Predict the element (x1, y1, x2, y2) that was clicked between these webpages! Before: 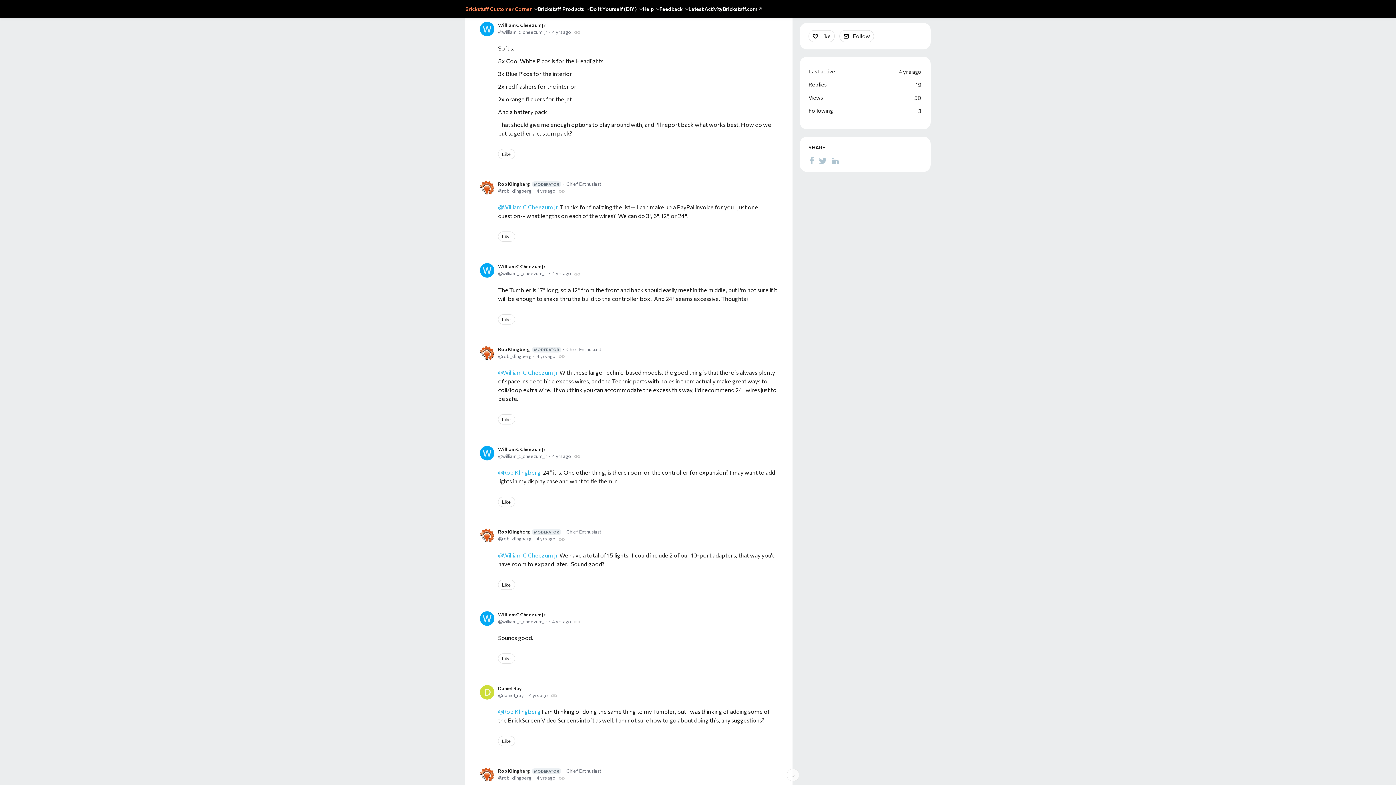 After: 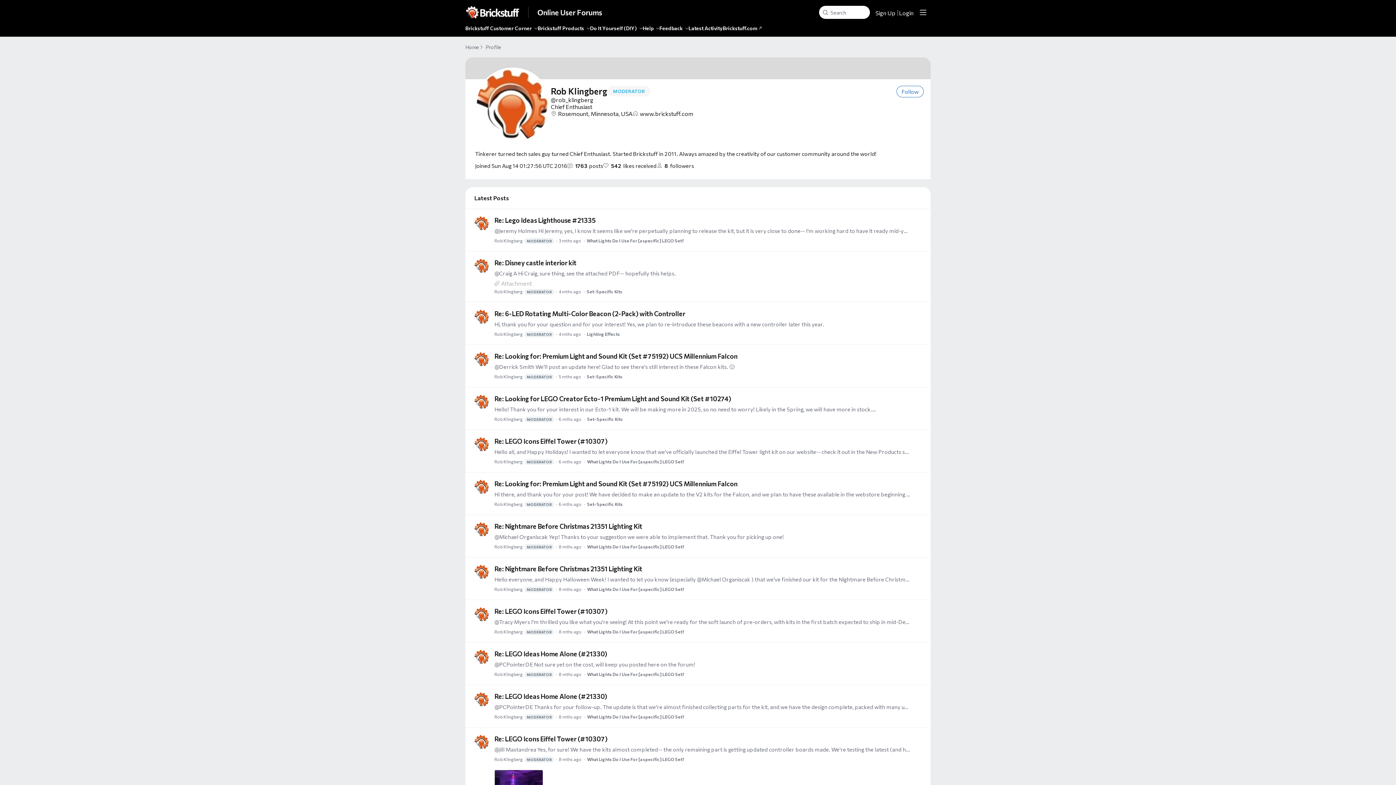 Action: bbox: (498, 768, 561, 774) label: Rob KlingbergMODERATOR